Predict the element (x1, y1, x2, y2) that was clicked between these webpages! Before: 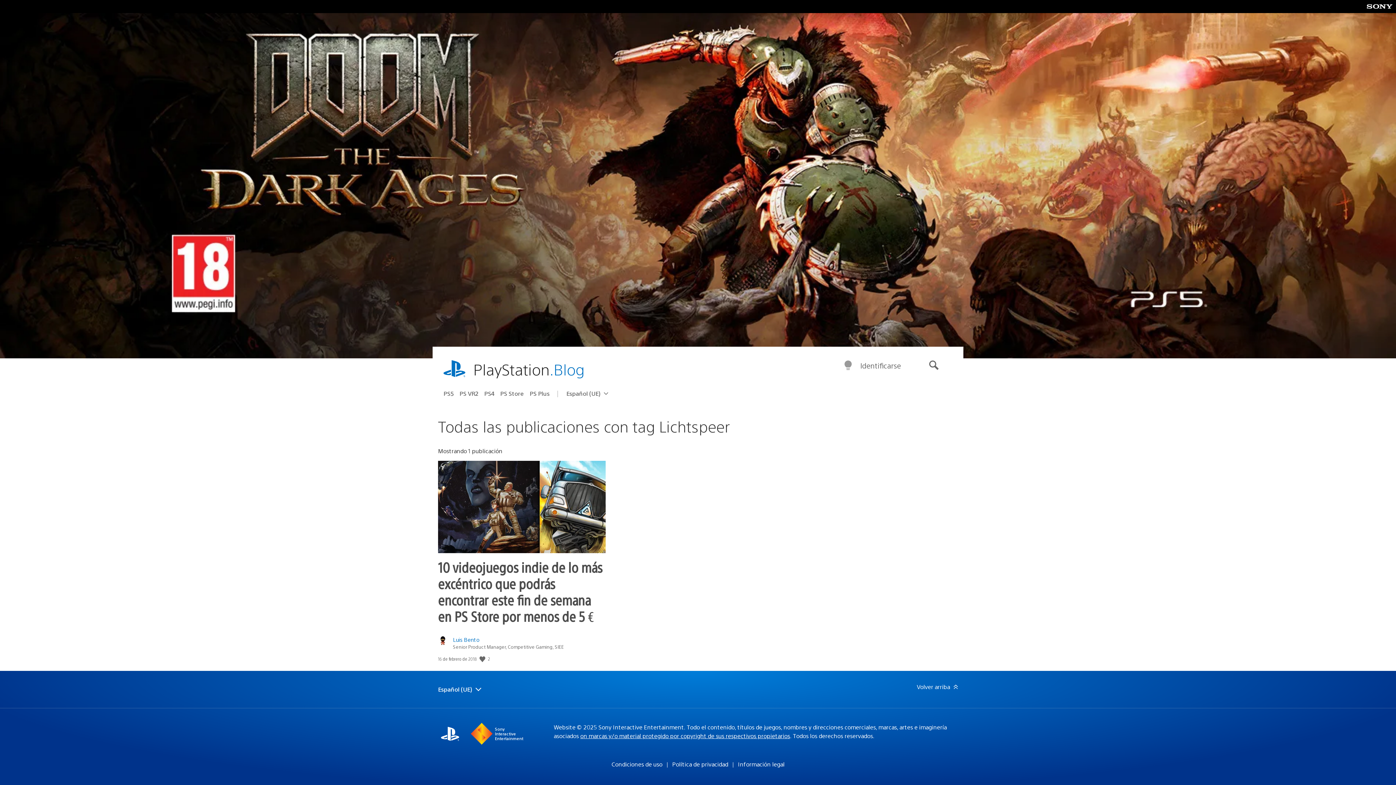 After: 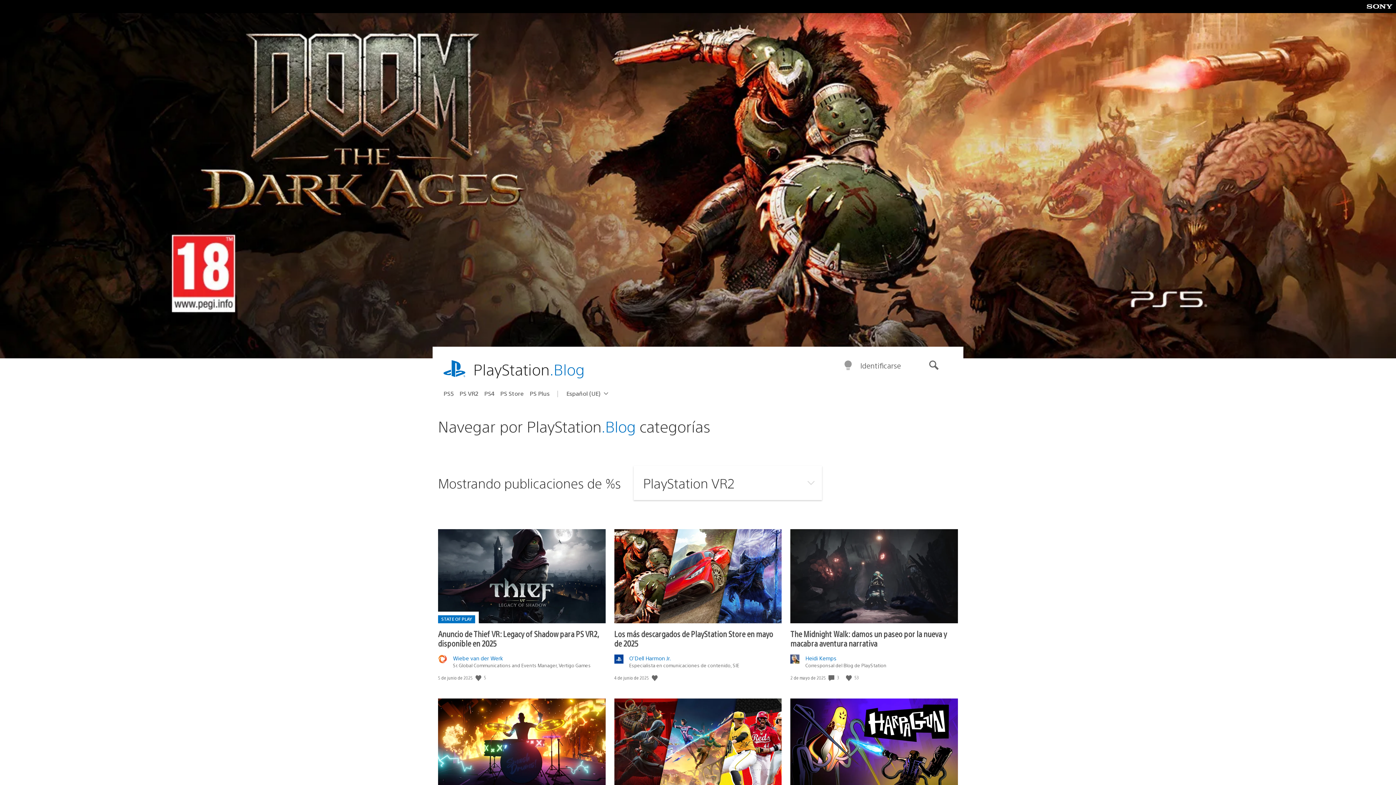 Action: label: PS VR2 bbox: (459, 387, 484, 399)